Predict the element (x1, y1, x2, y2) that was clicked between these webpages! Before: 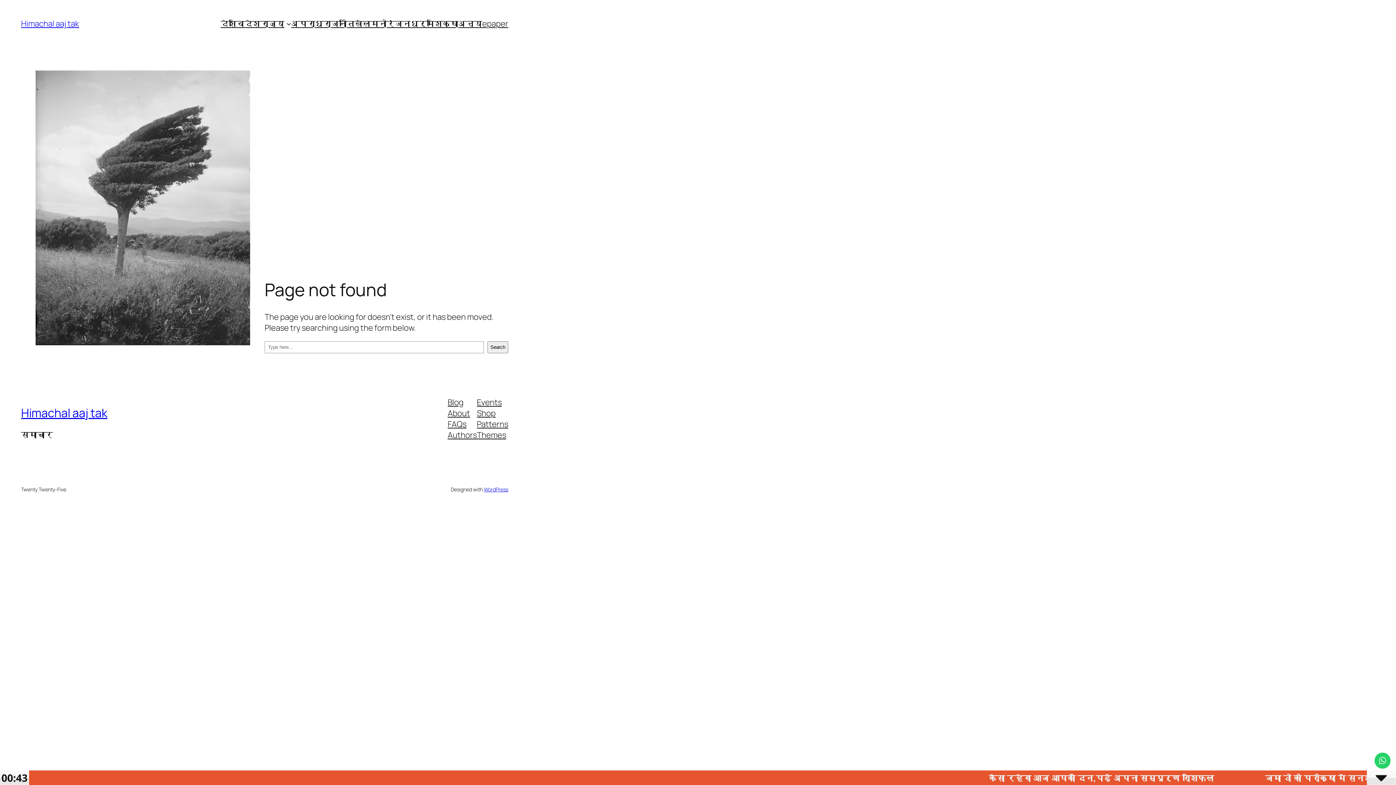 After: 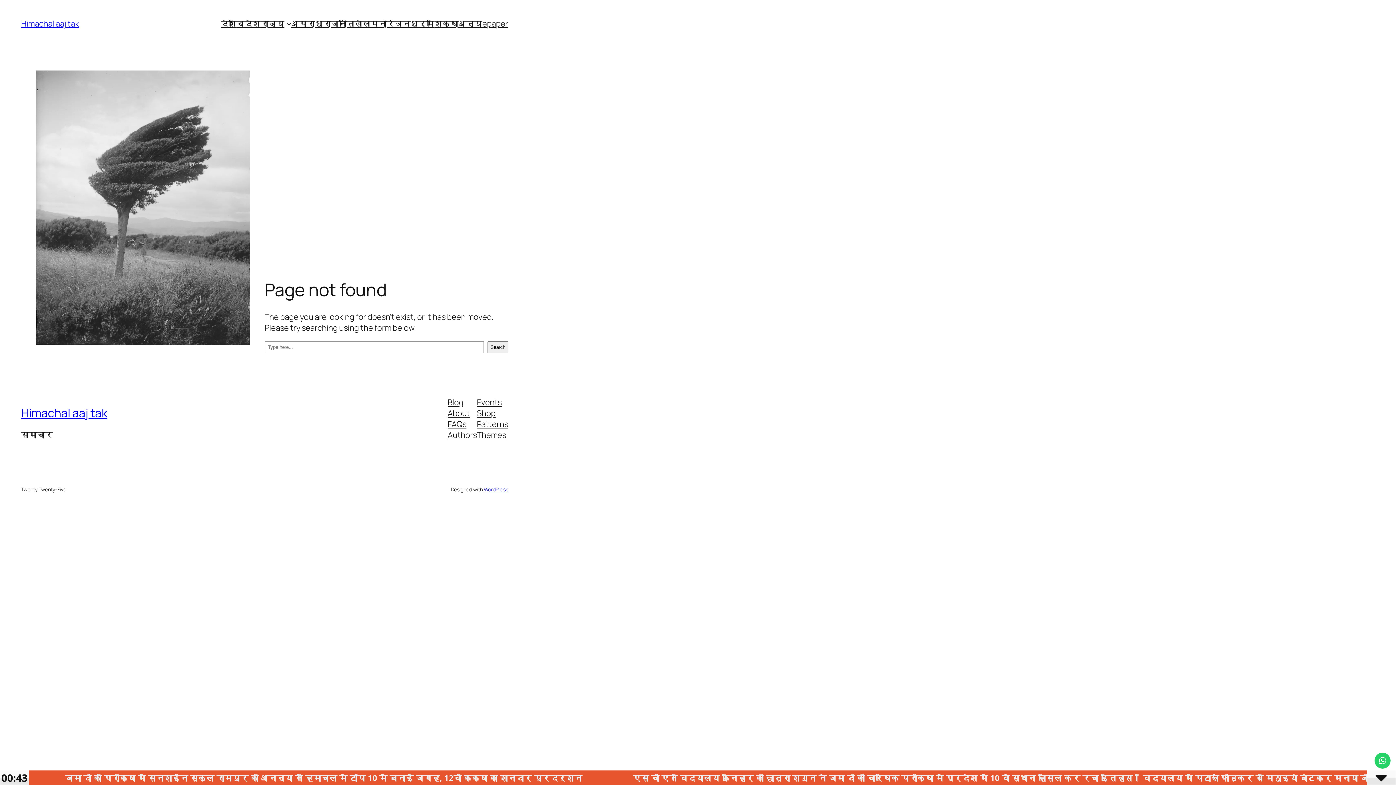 Action: bbox: (477, 429, 506, 440) label: Themes